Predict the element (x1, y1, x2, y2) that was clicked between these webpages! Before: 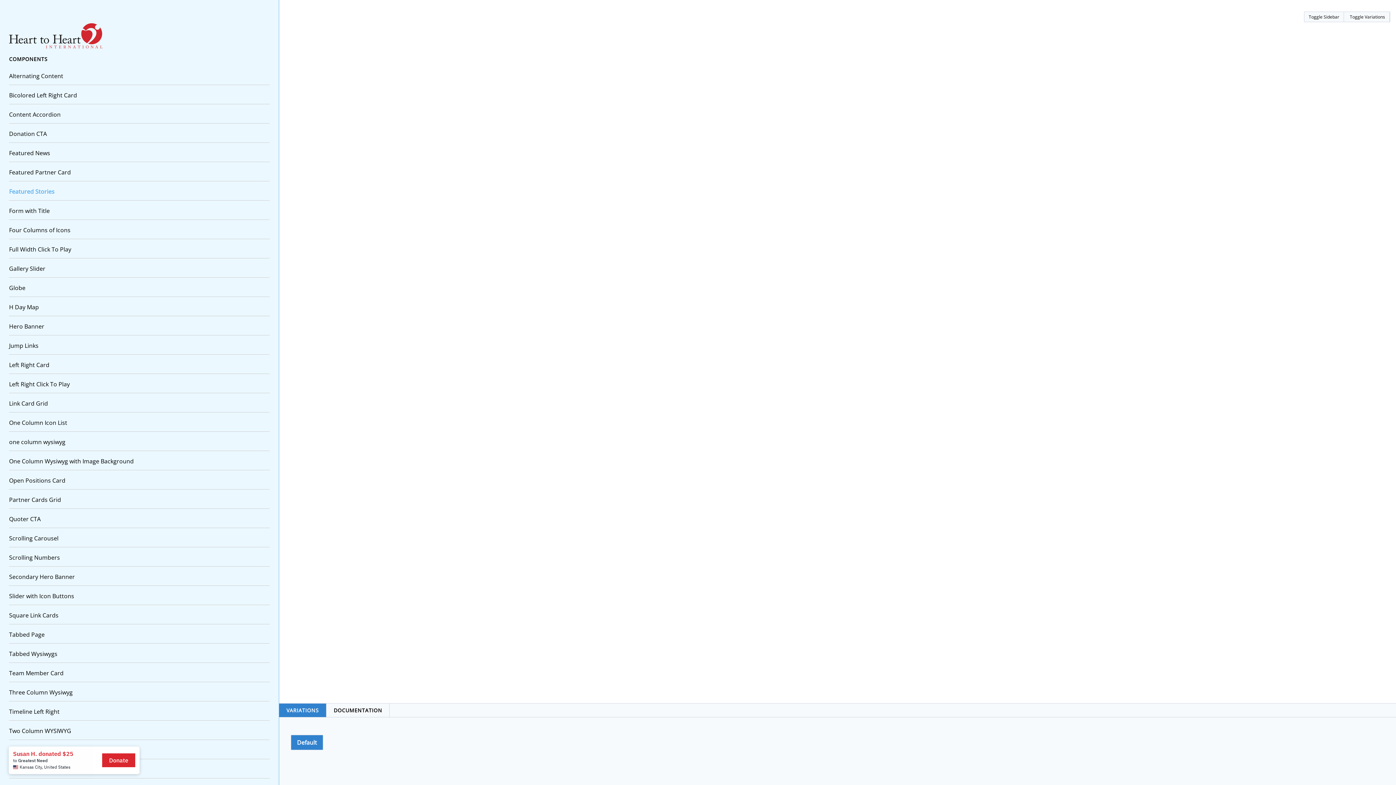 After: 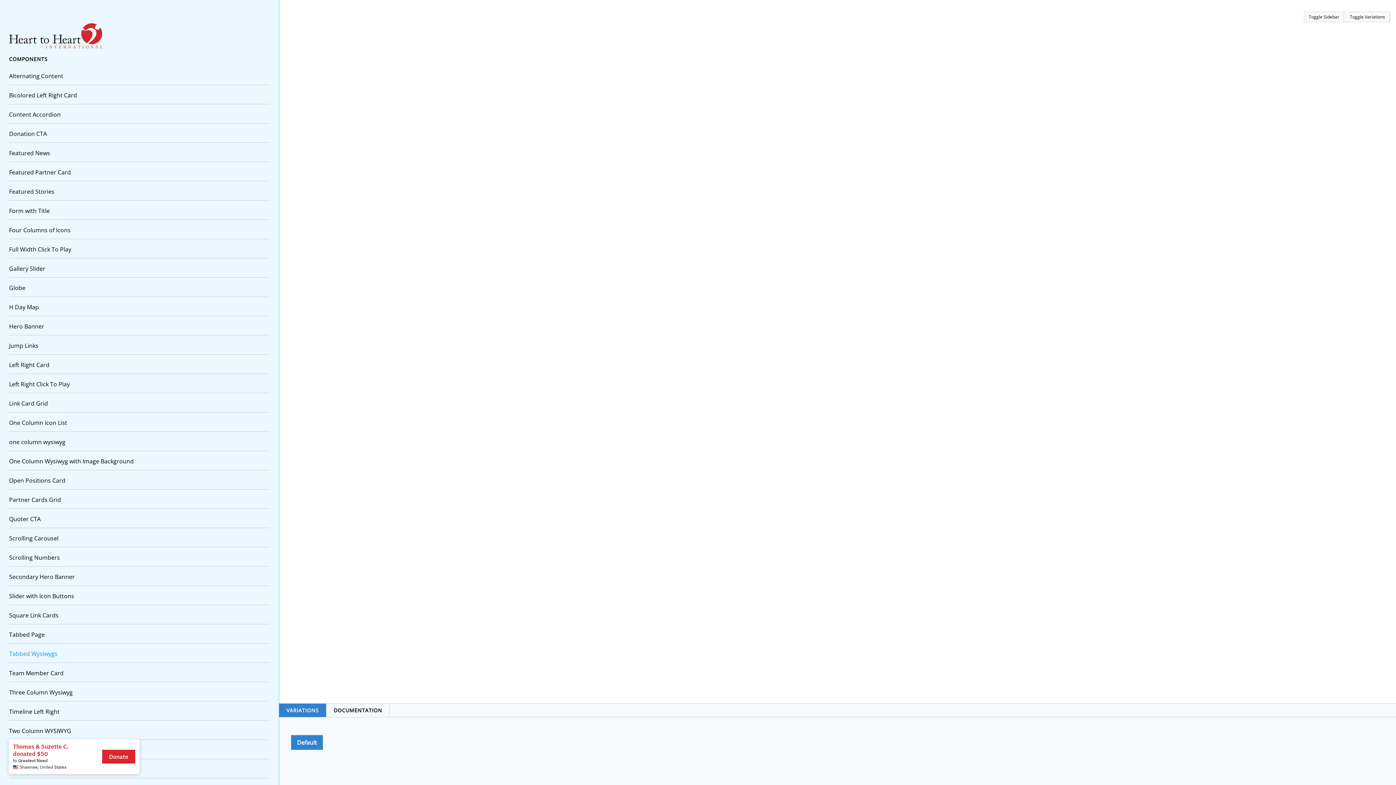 Action: bbox: (9, 650, 57, 658) label: Tabbed Wysiwygs